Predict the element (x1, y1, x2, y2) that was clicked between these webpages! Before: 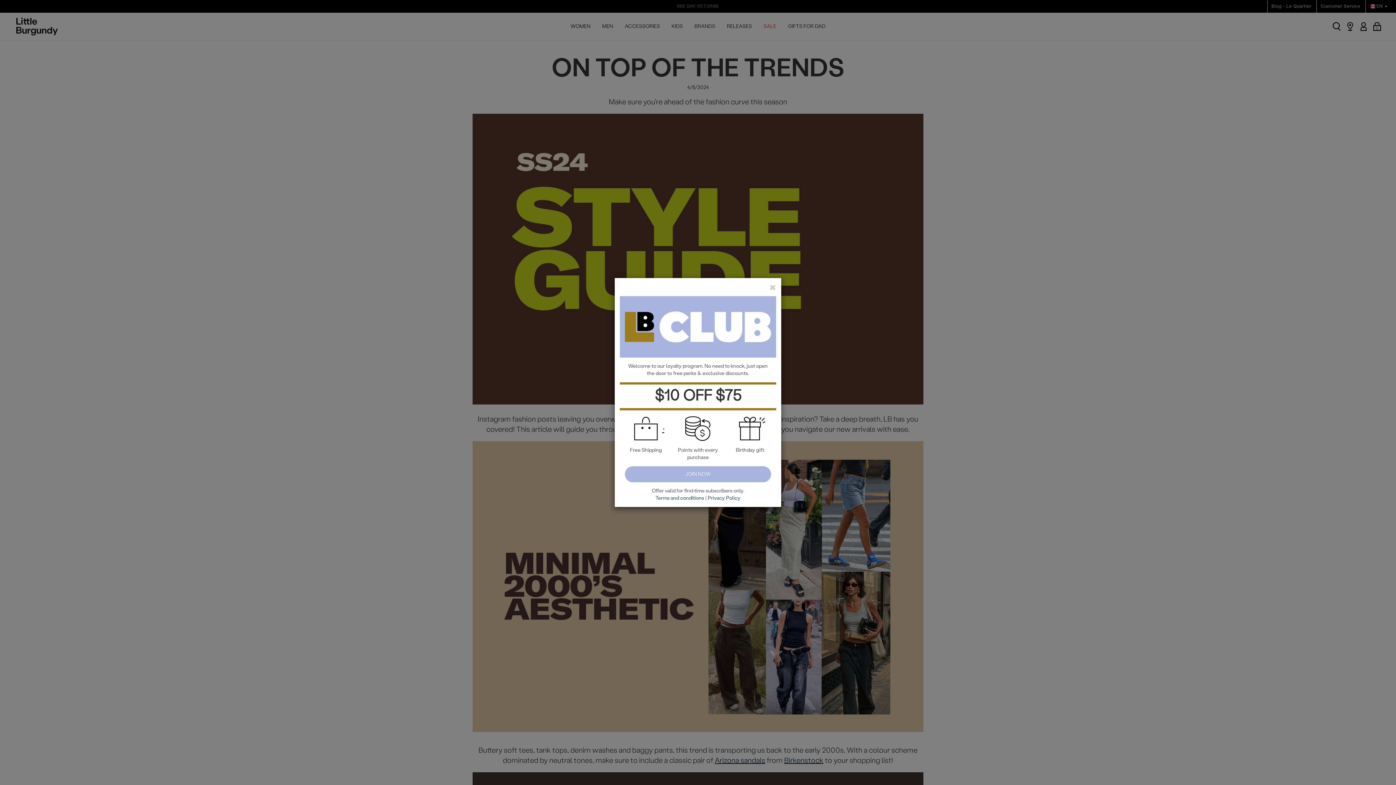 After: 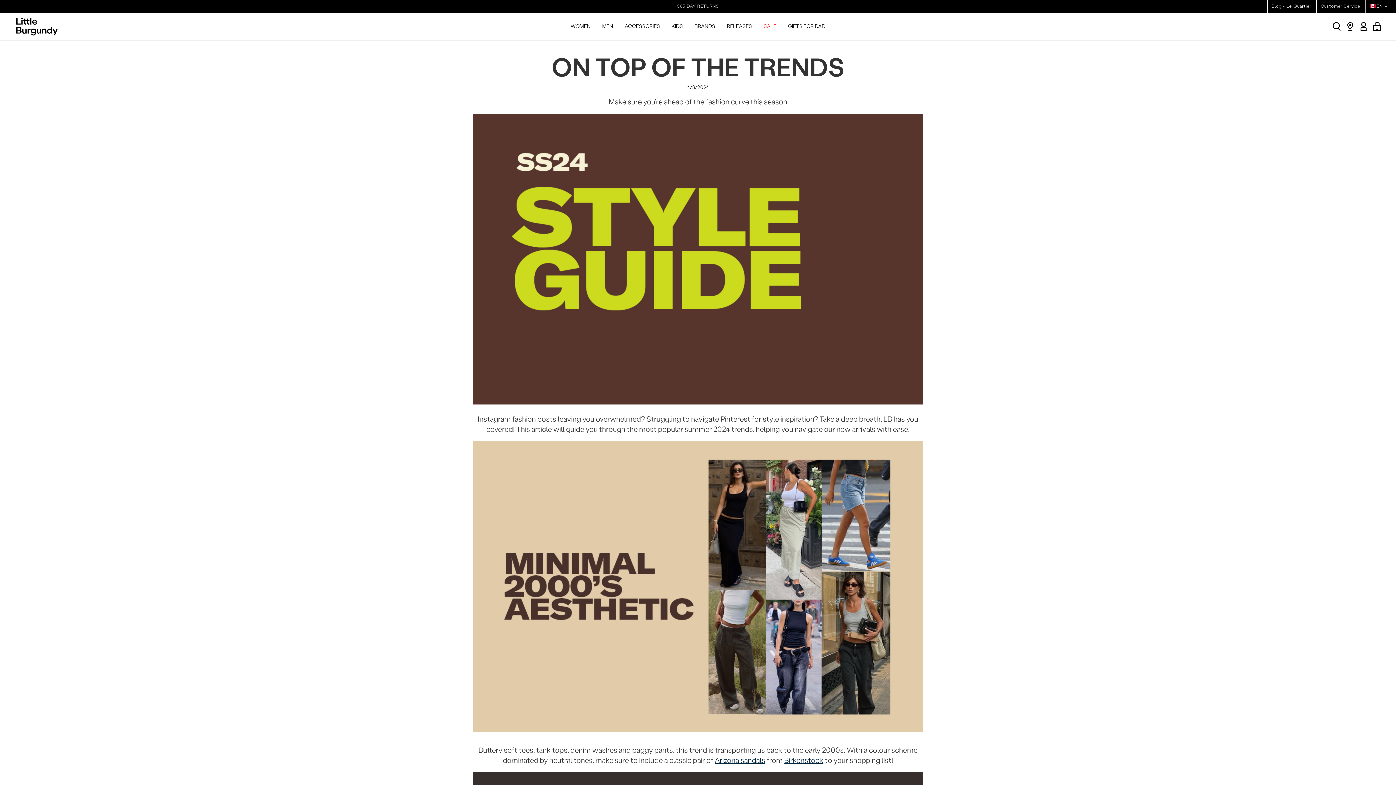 Action: bbox: (769, 283, 776, 291) label: close